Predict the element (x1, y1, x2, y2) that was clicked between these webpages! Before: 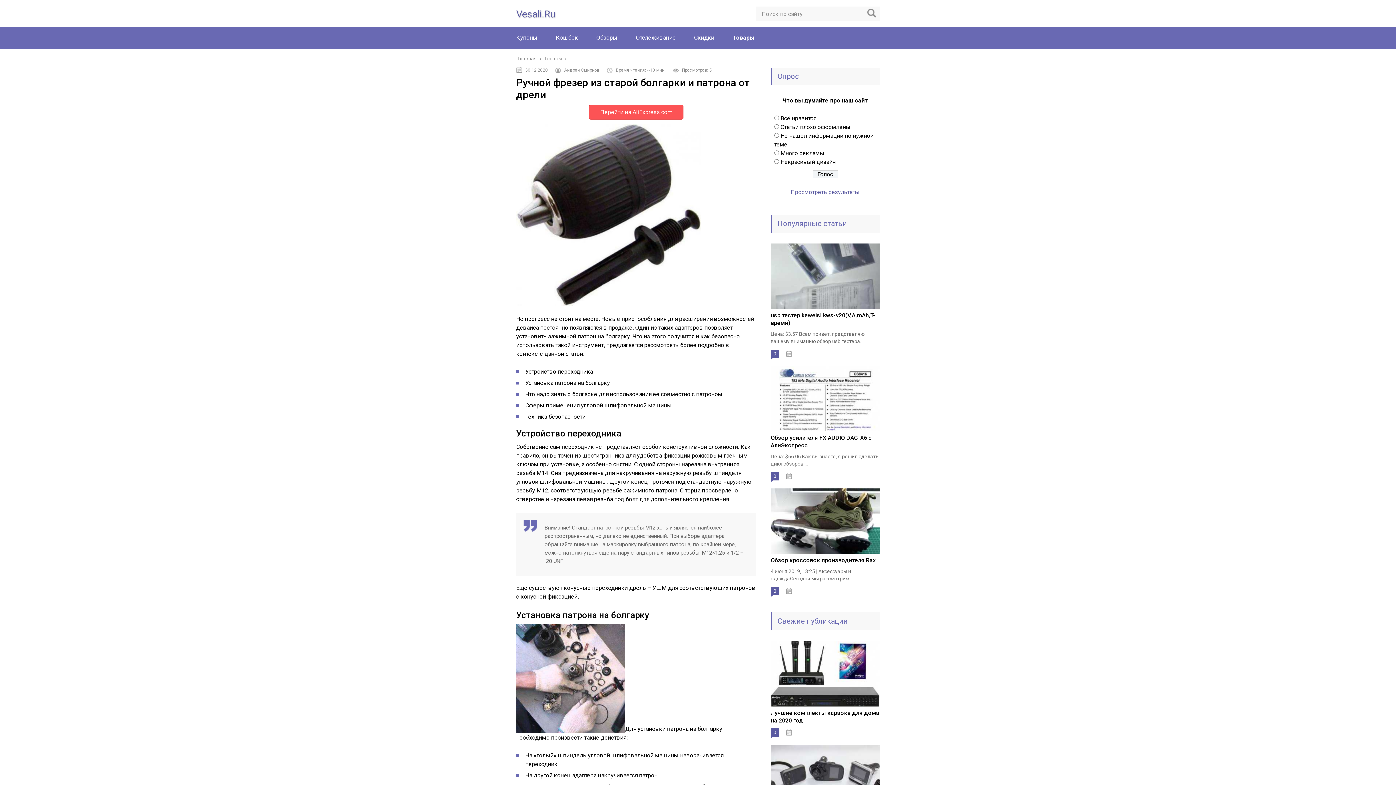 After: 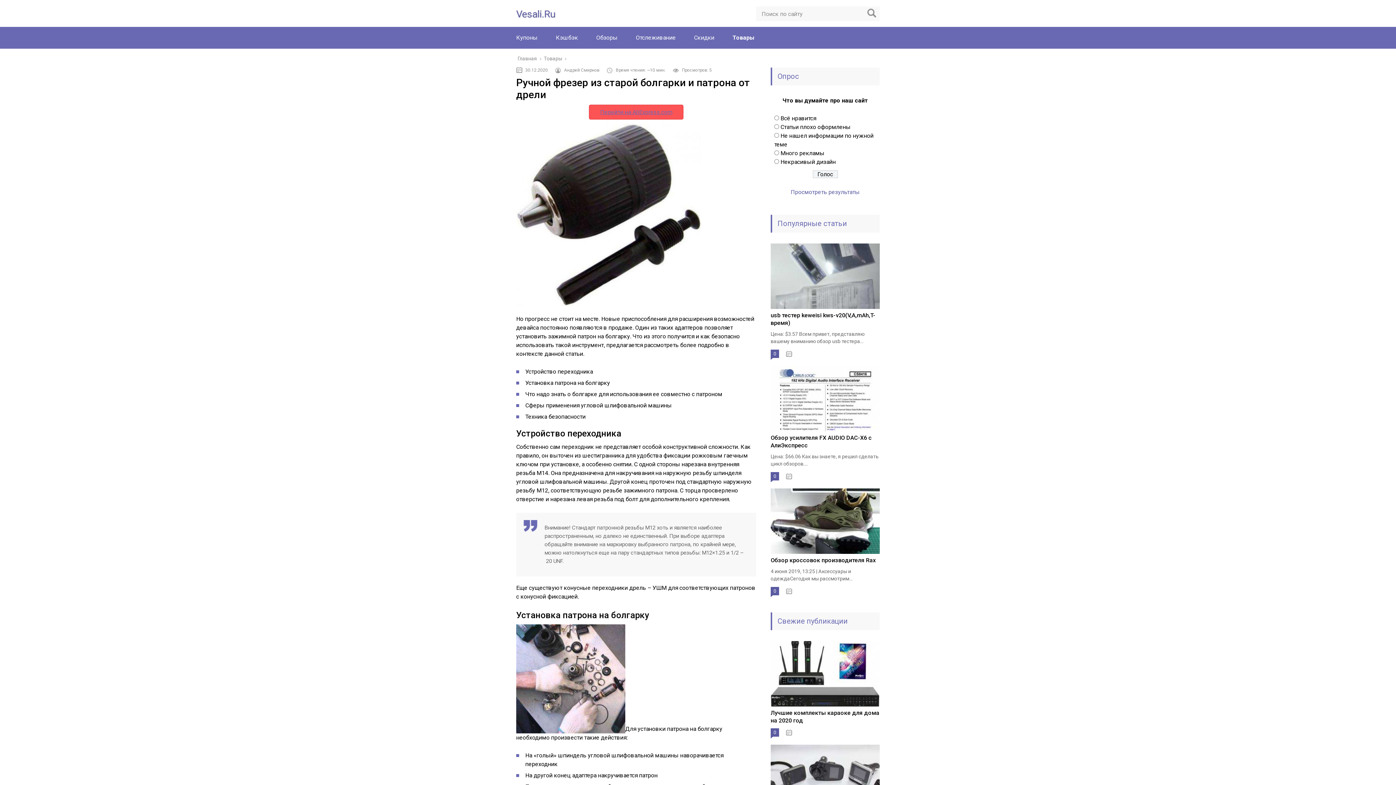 Action: label: Перейти на AliExpress.com bbox: (589, 104, 683, 119)